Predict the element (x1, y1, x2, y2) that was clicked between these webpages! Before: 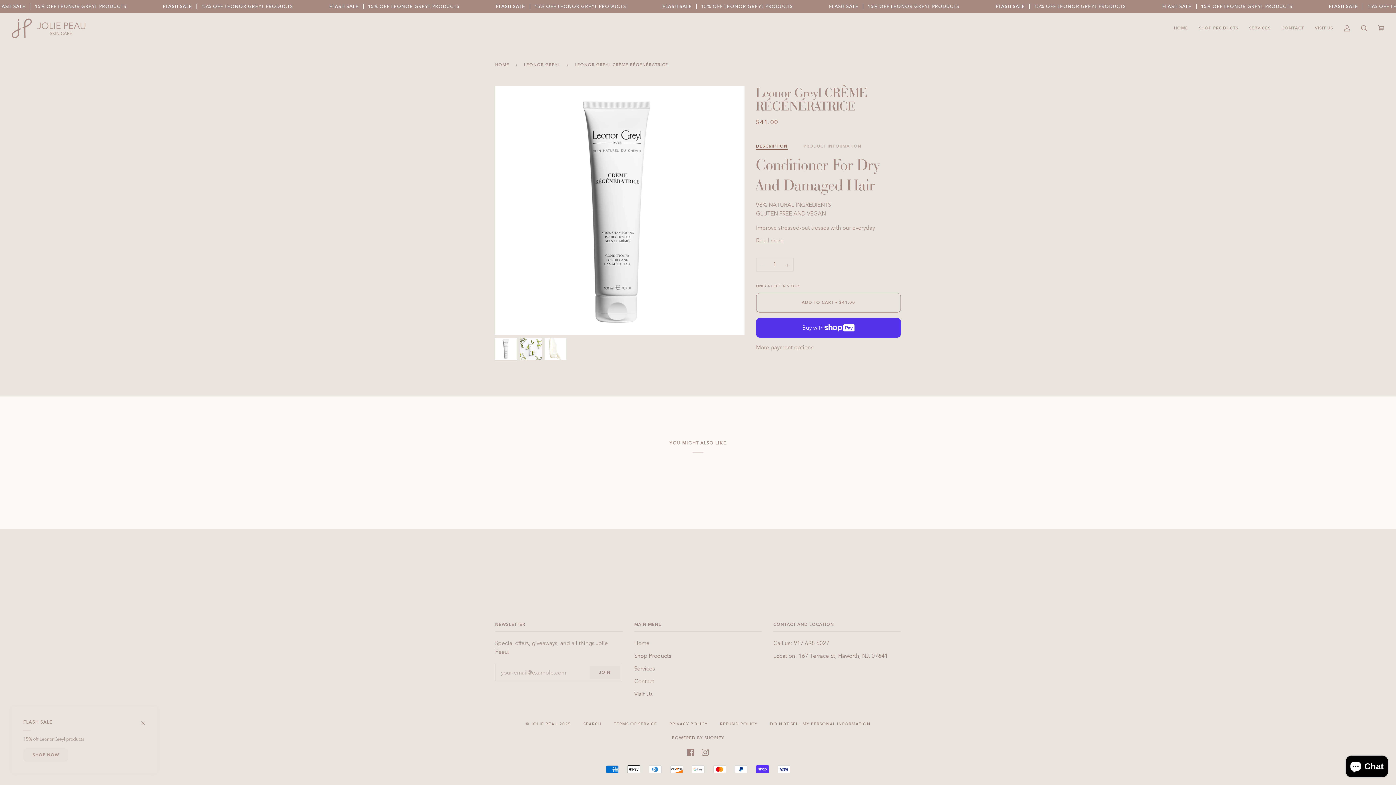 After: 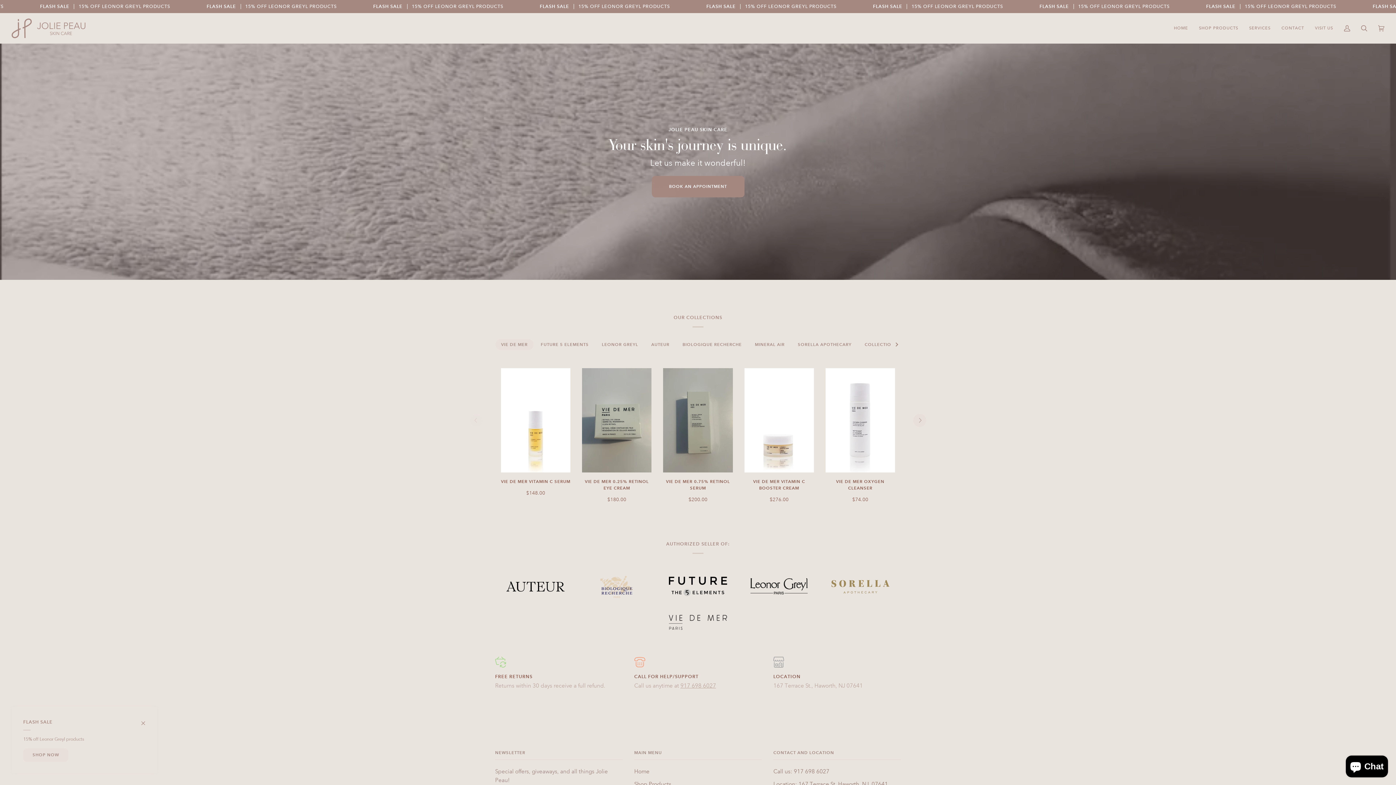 Action: bbox: (634, 640, 649, 647) label: Home